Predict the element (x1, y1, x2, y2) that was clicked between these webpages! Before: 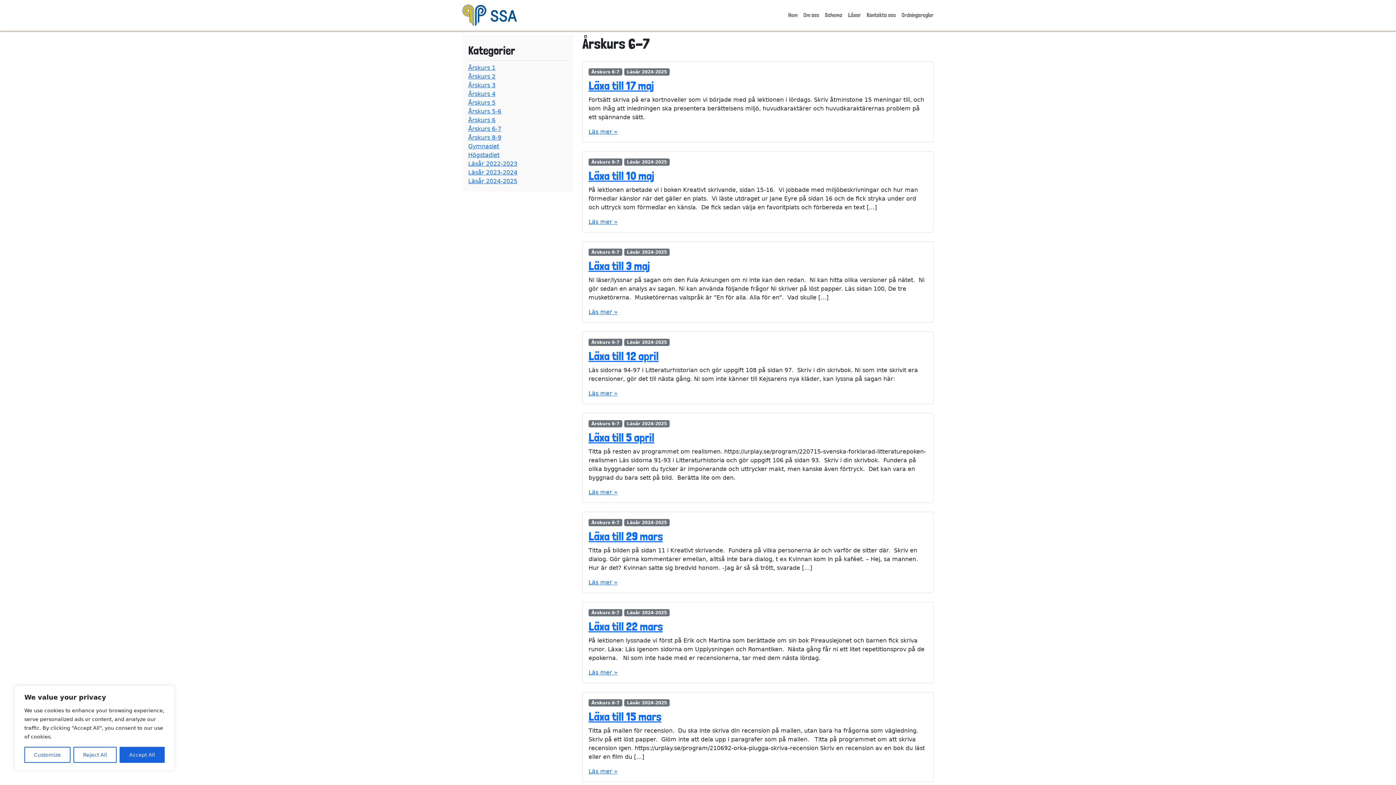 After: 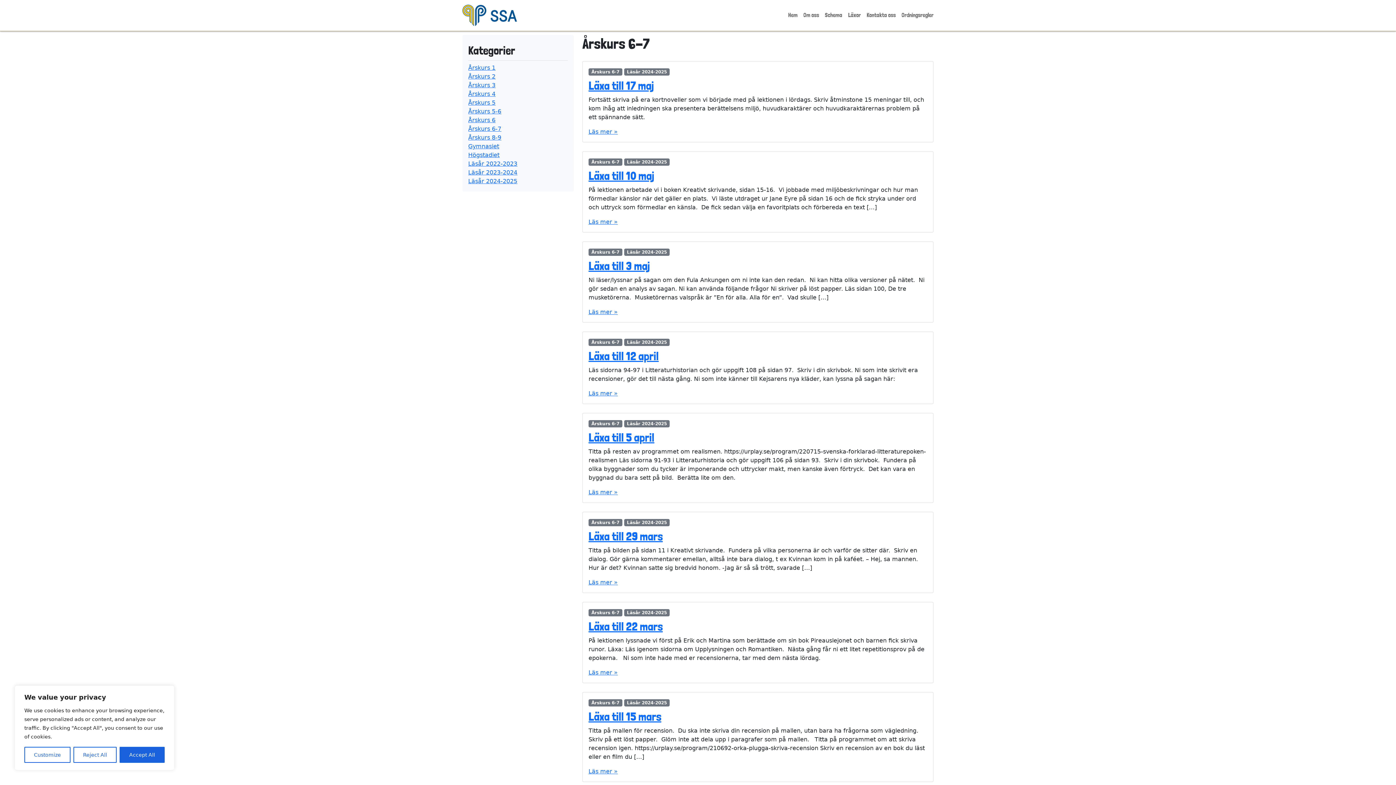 Action: bbox: (588, 68, 622, 75) label: Årskurs 6-7